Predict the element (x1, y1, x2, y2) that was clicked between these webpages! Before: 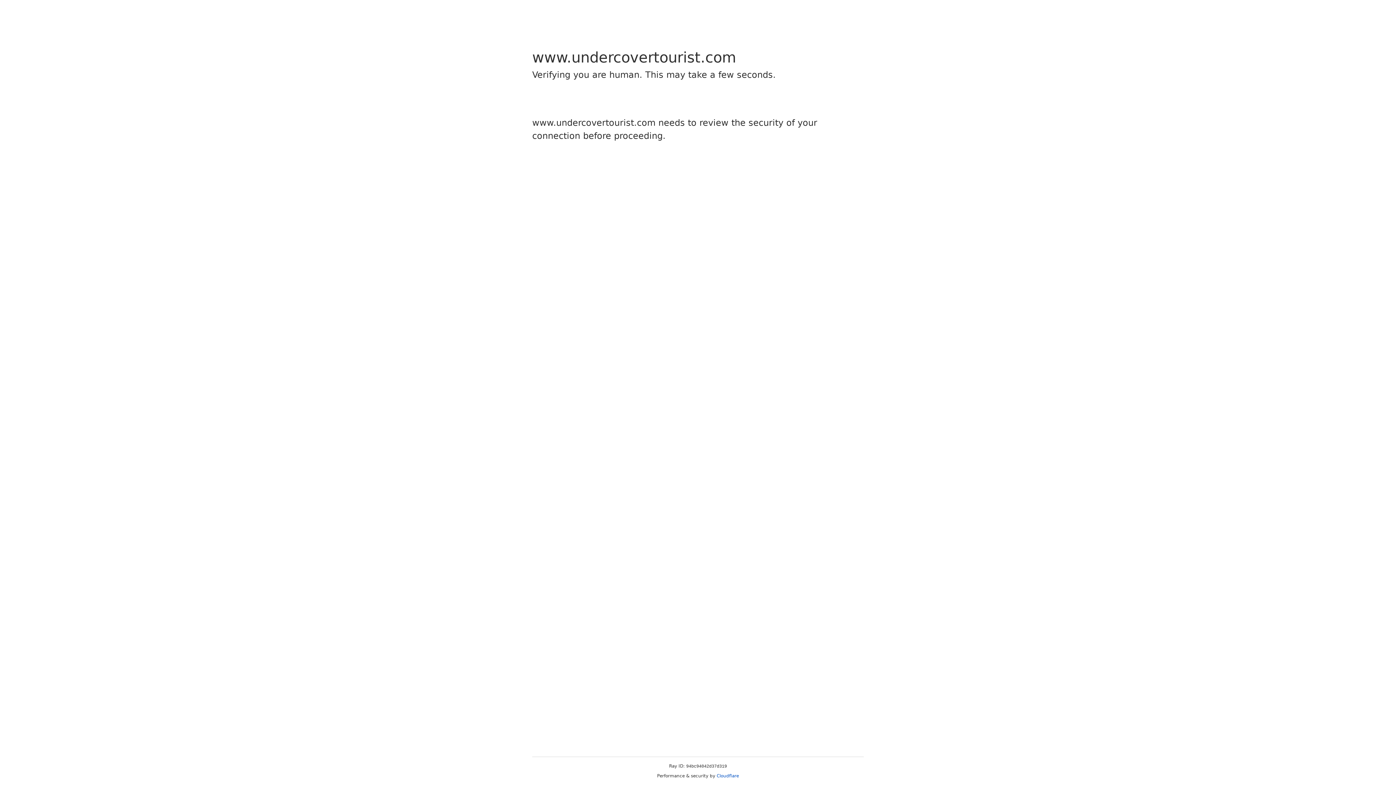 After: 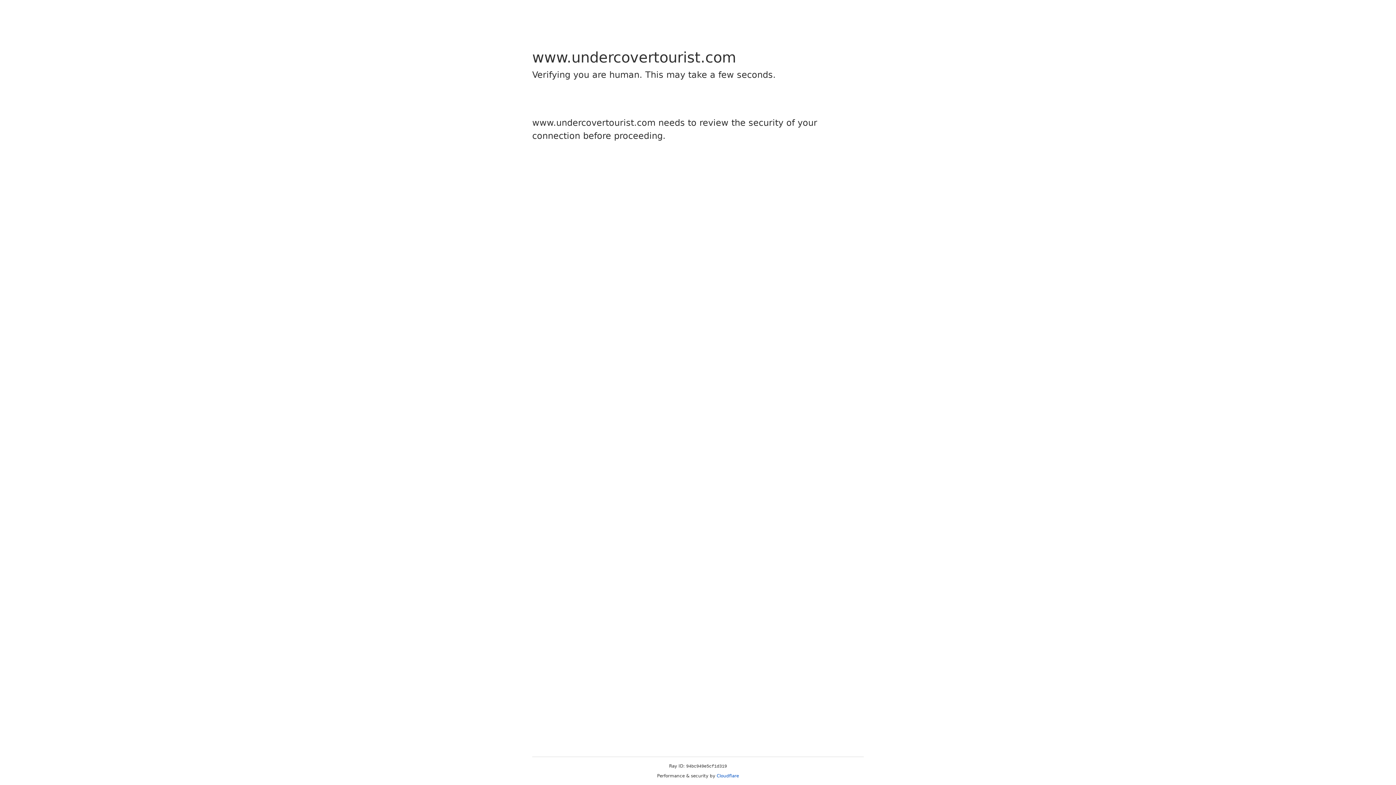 Action: label: Cloudflare bbox: (716, 773, 739, 778)